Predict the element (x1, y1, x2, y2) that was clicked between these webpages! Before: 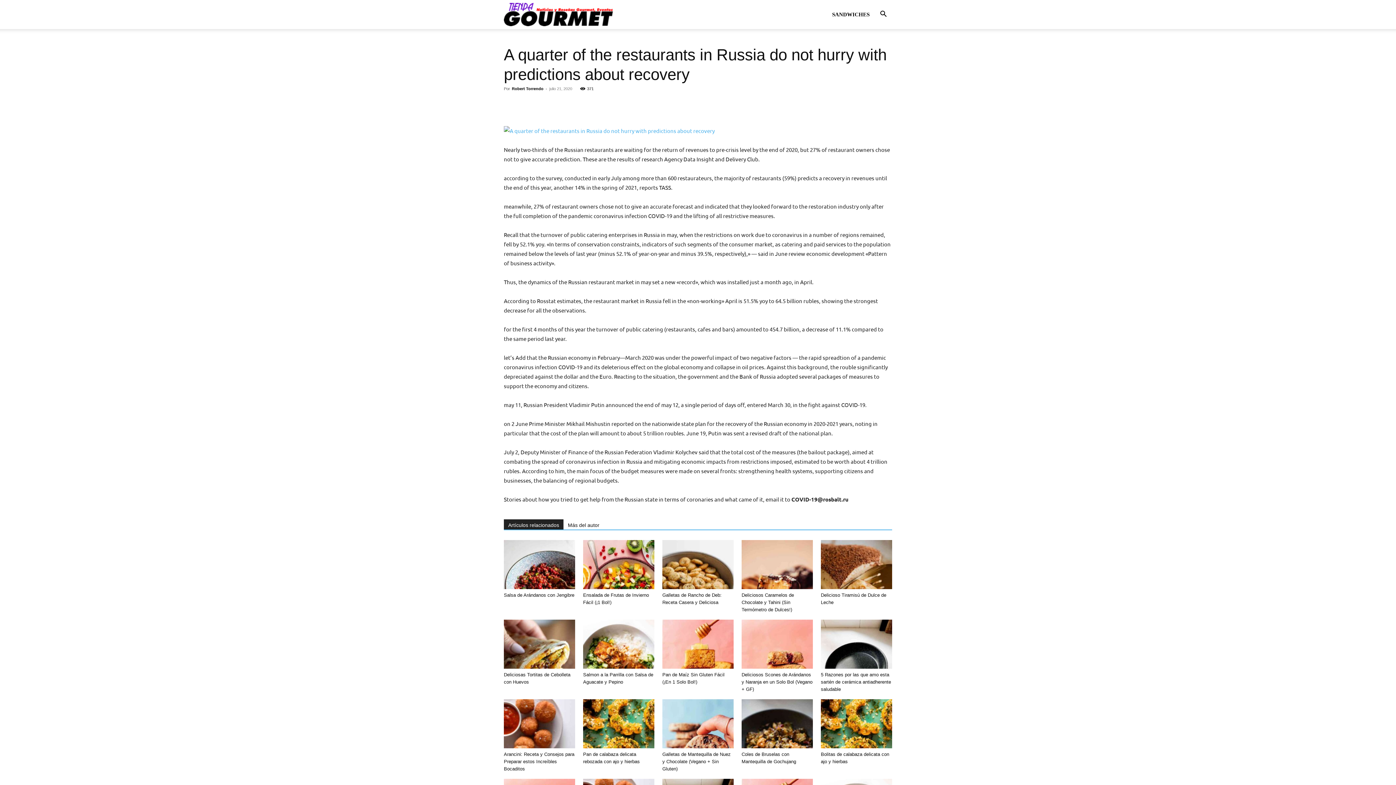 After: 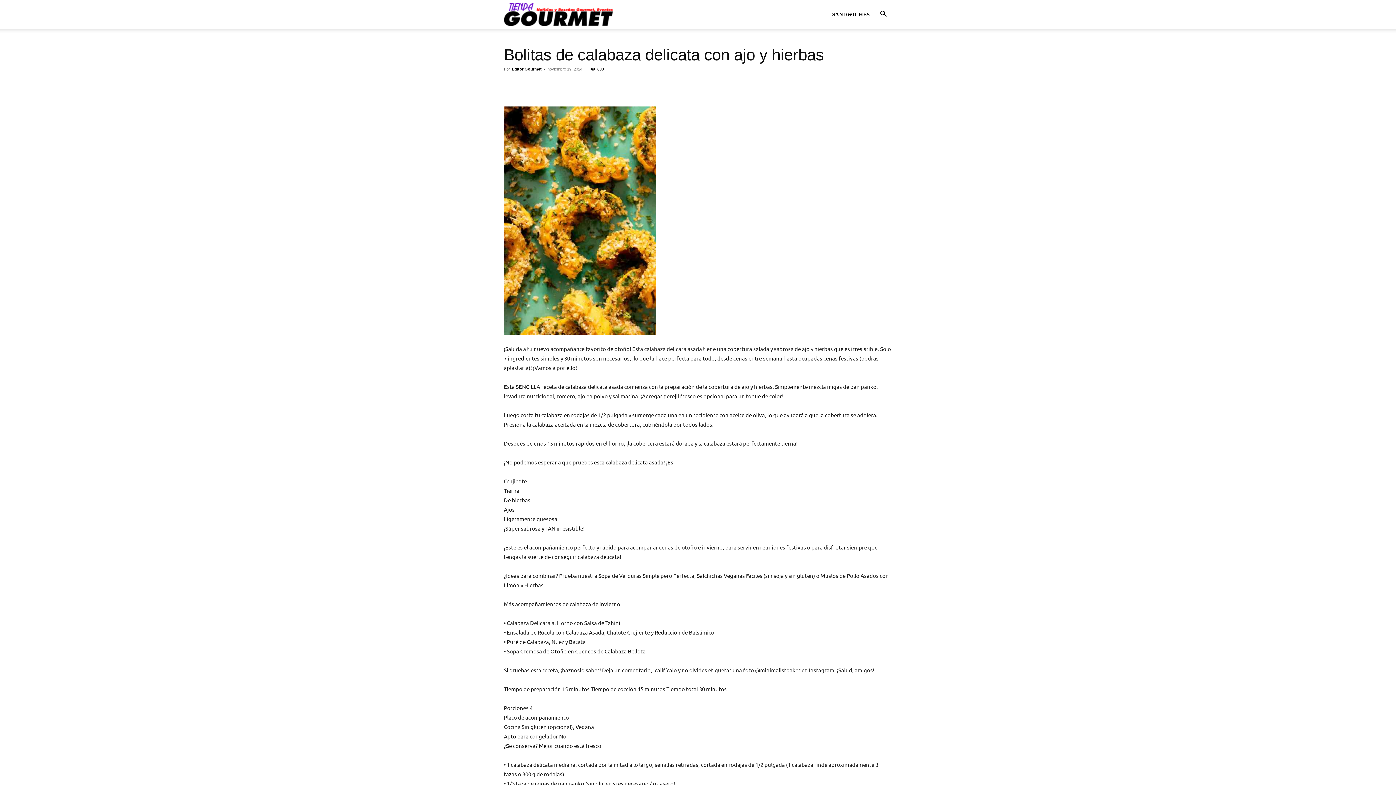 Action: bbox: (821, 699, 892, 748)